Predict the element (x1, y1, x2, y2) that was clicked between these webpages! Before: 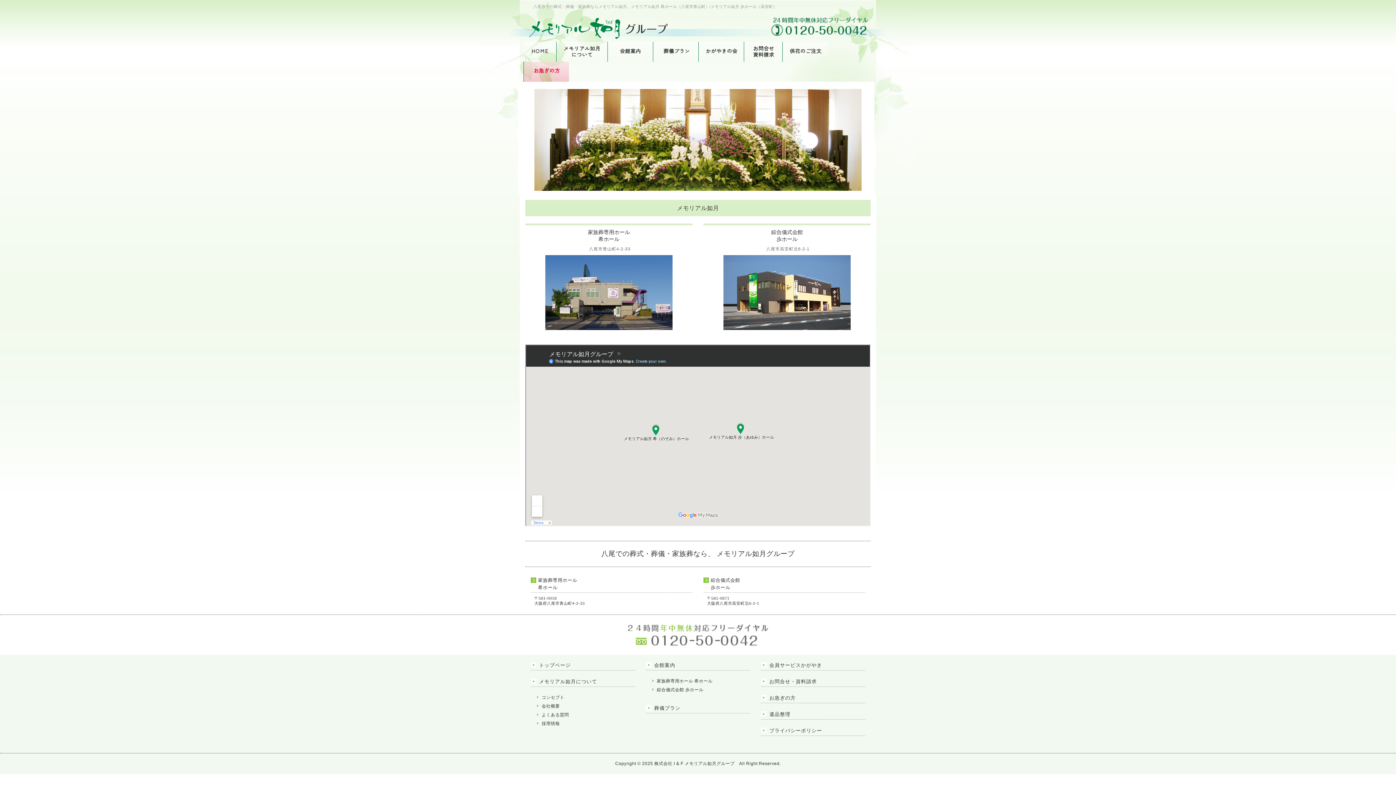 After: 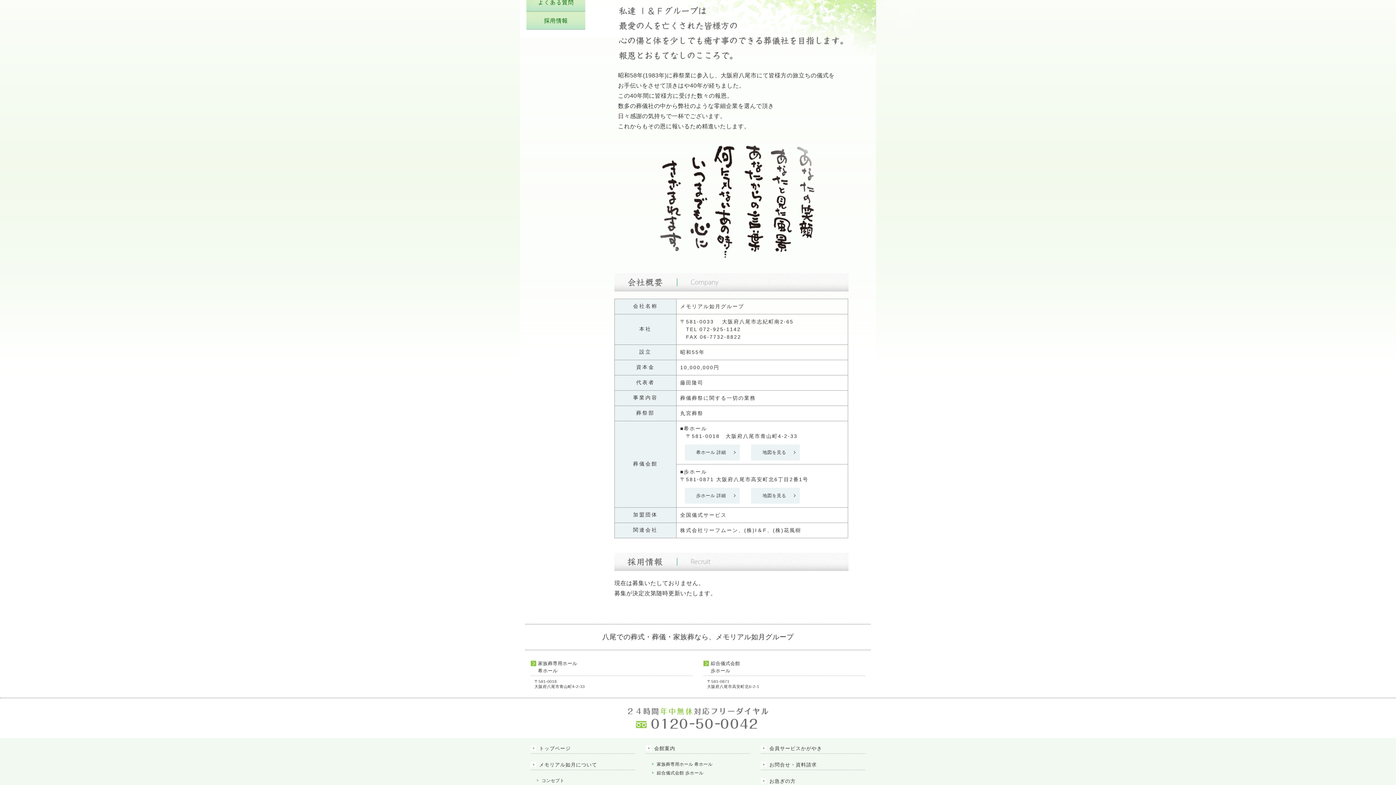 Action: label: コンセプト bbox: (541, 695, 564, 700)